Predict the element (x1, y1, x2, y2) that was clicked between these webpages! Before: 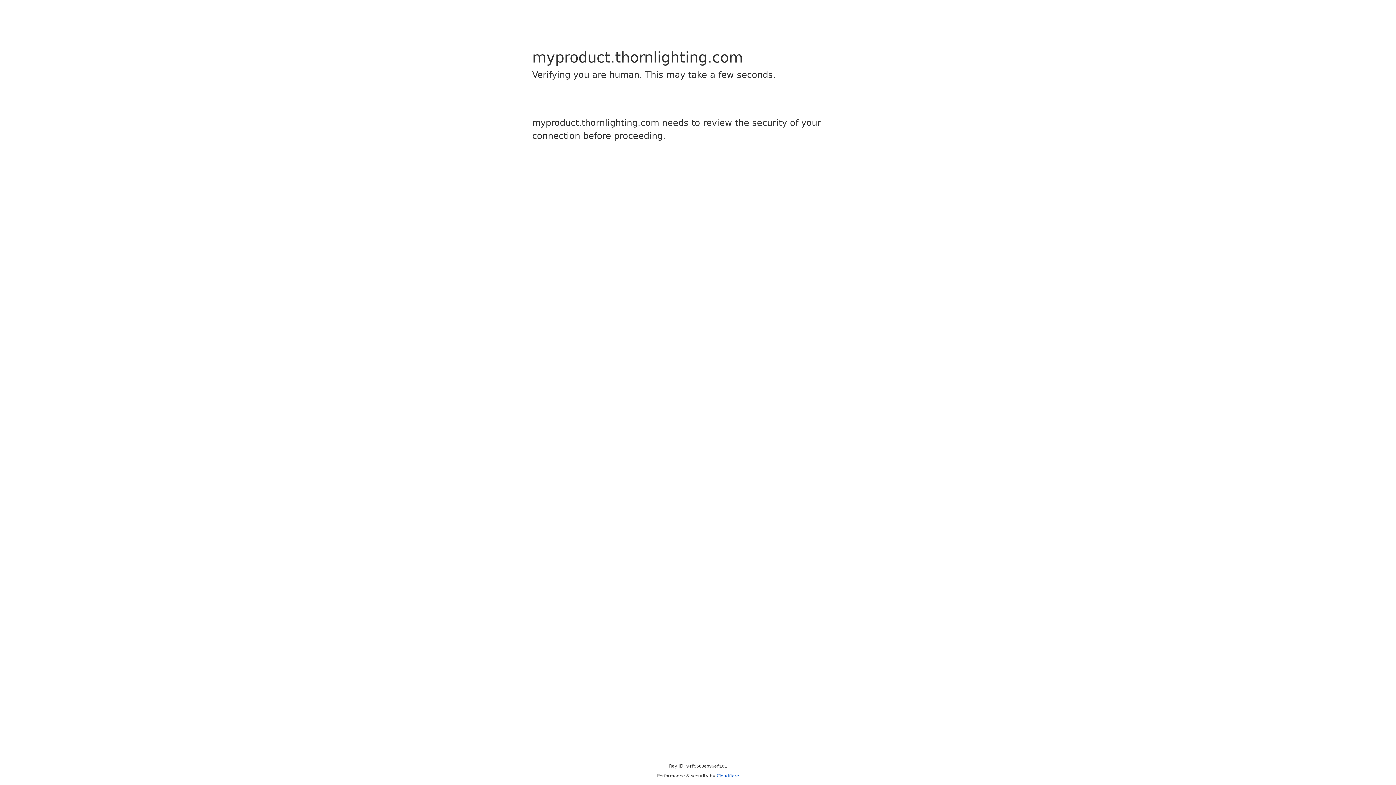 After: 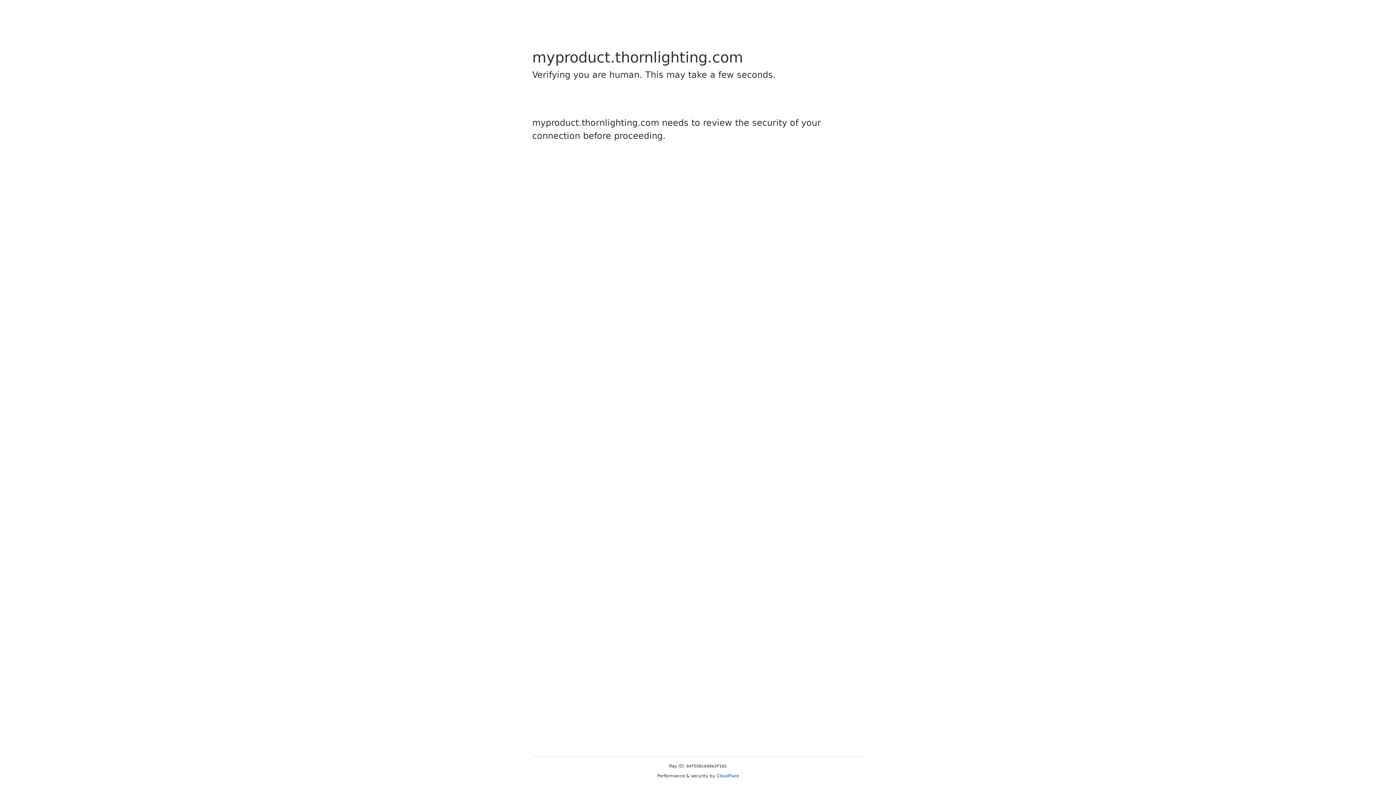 Action: label: Cloudflare bbox: (716, 773, 739, 778)